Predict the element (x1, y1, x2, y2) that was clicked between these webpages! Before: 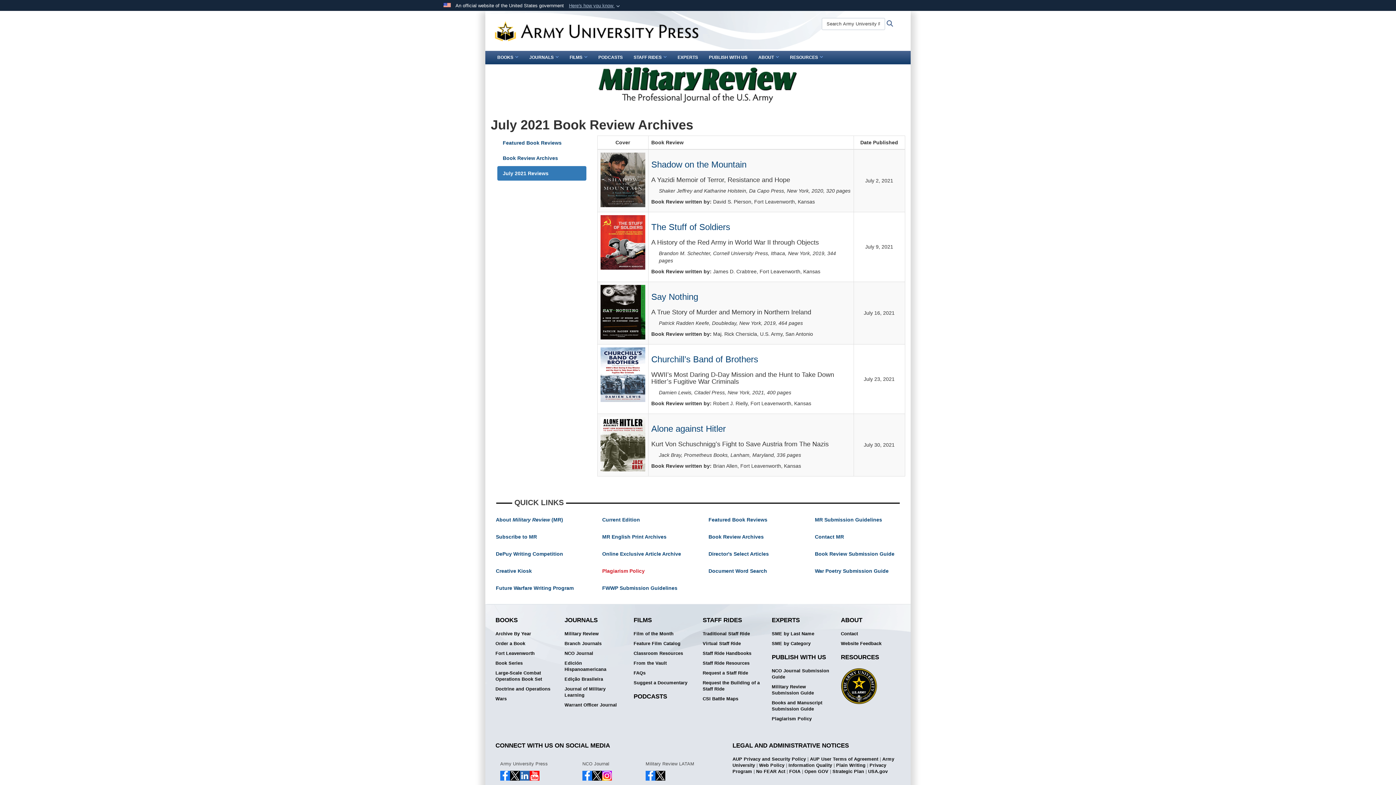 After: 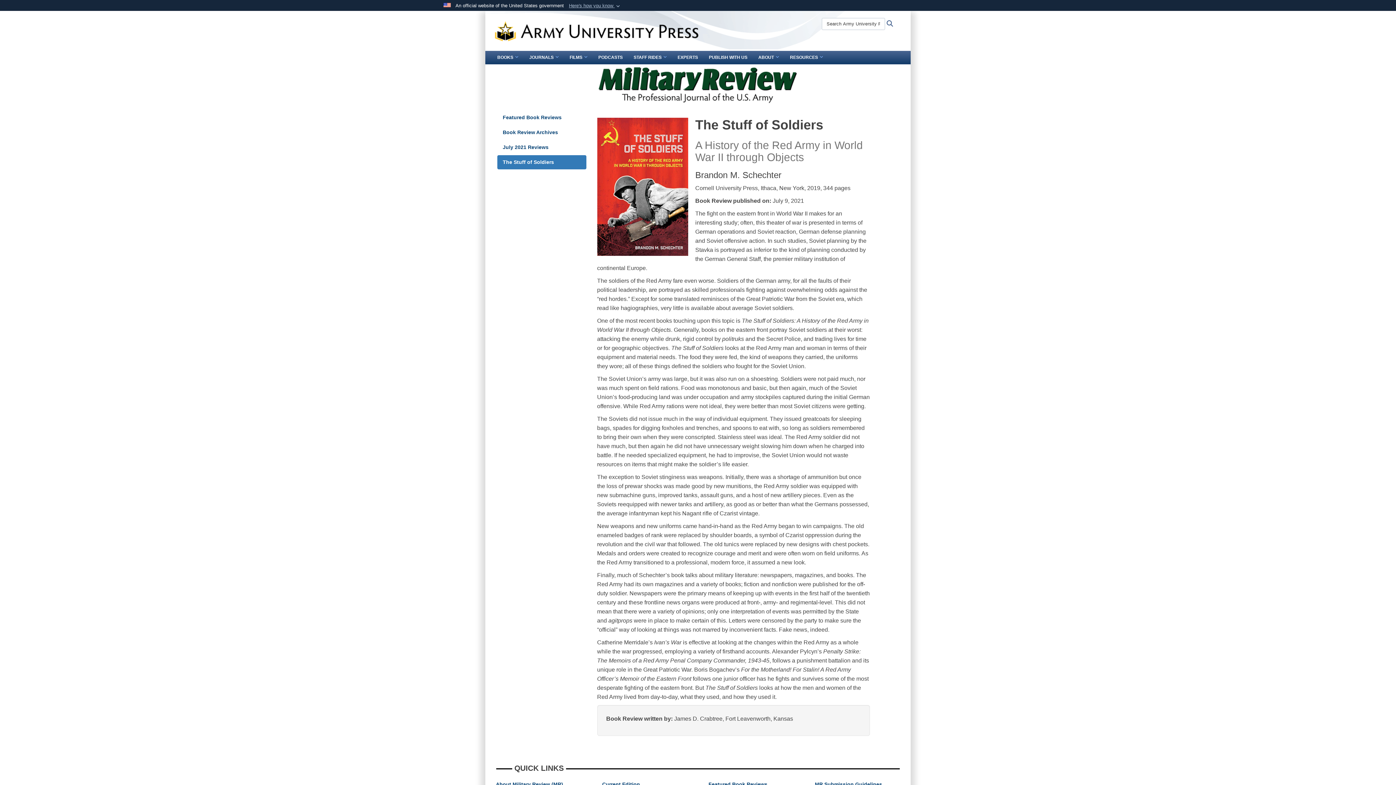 Action: label: The Stuff of Soldiers bbox: (651, 222, 730, 232)